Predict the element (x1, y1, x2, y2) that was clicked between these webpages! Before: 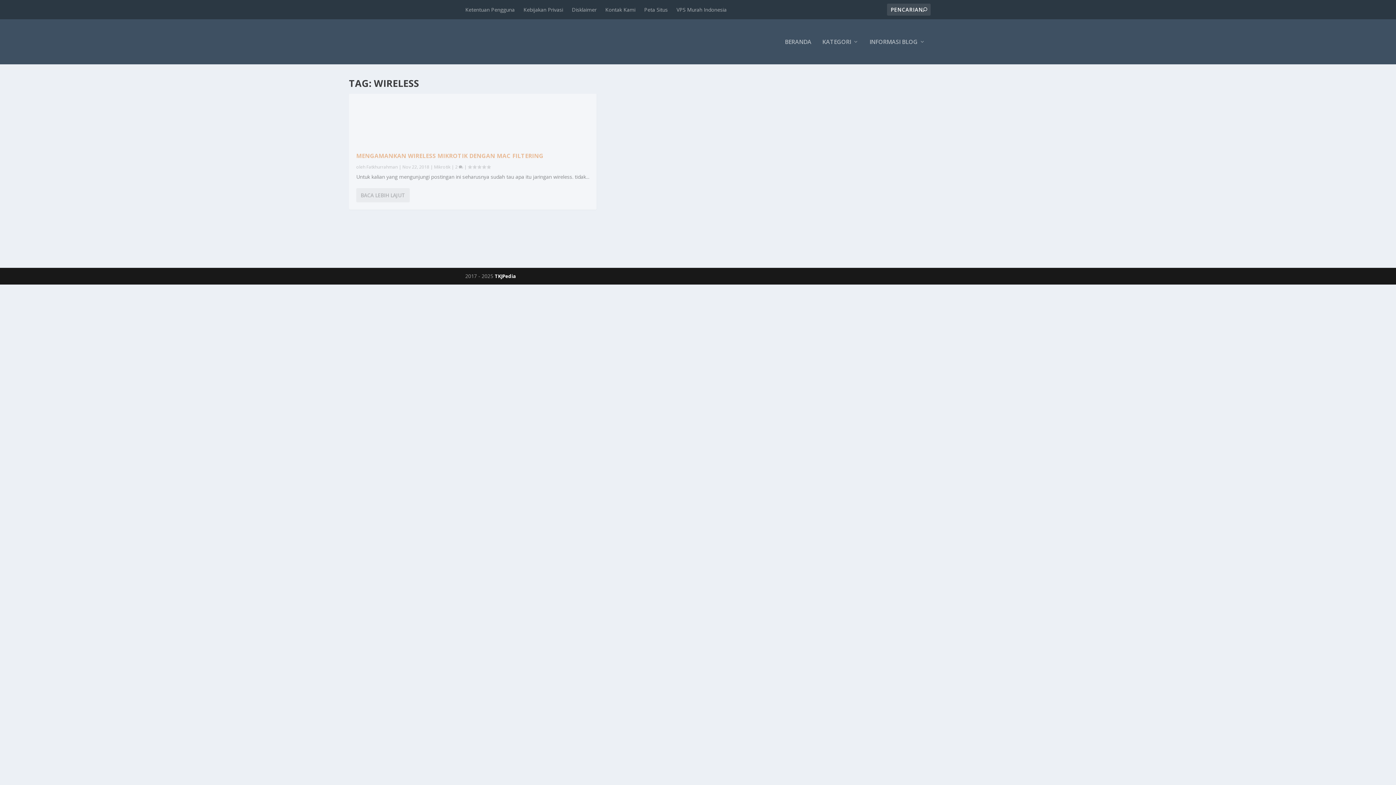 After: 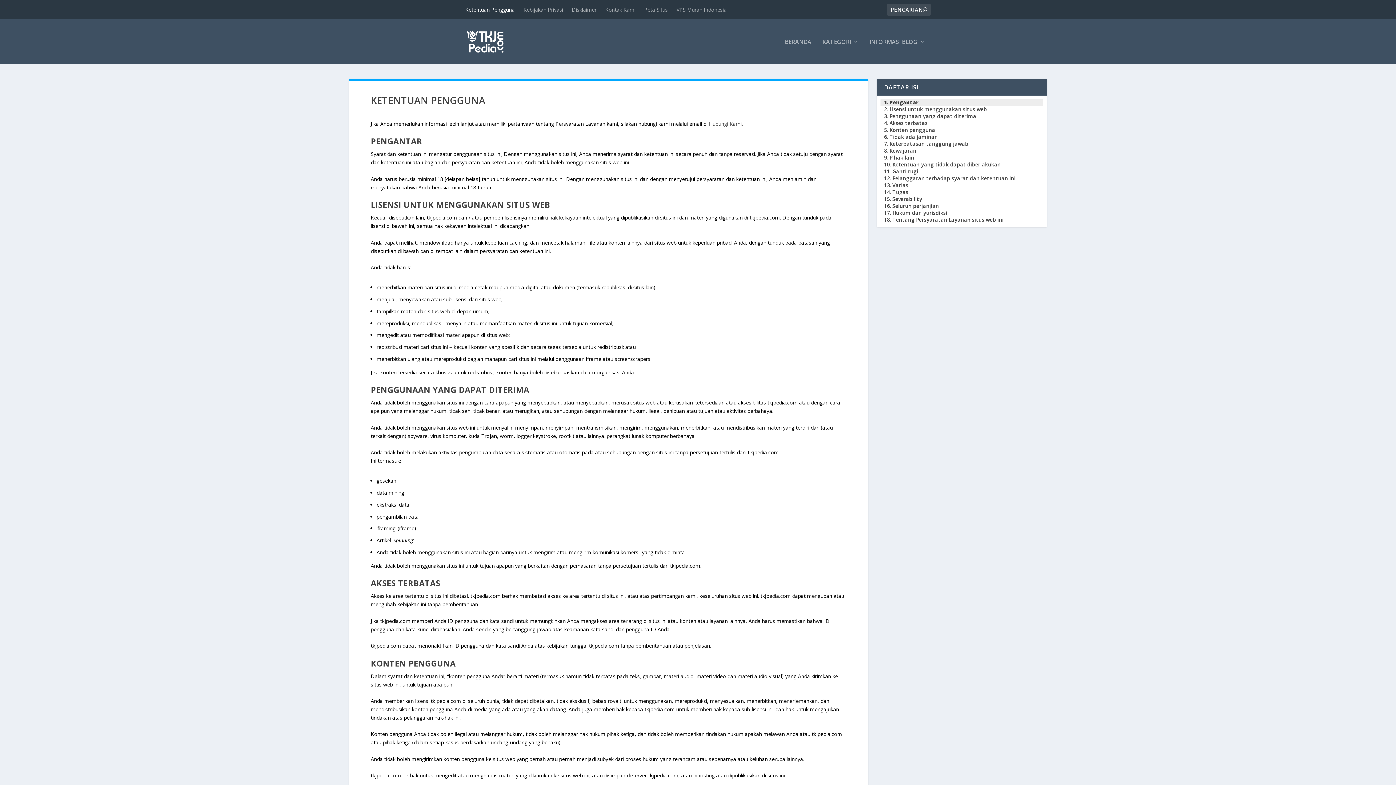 Action: label: Ketentuan Pengguna bbox: (465, 0, 514, 18)